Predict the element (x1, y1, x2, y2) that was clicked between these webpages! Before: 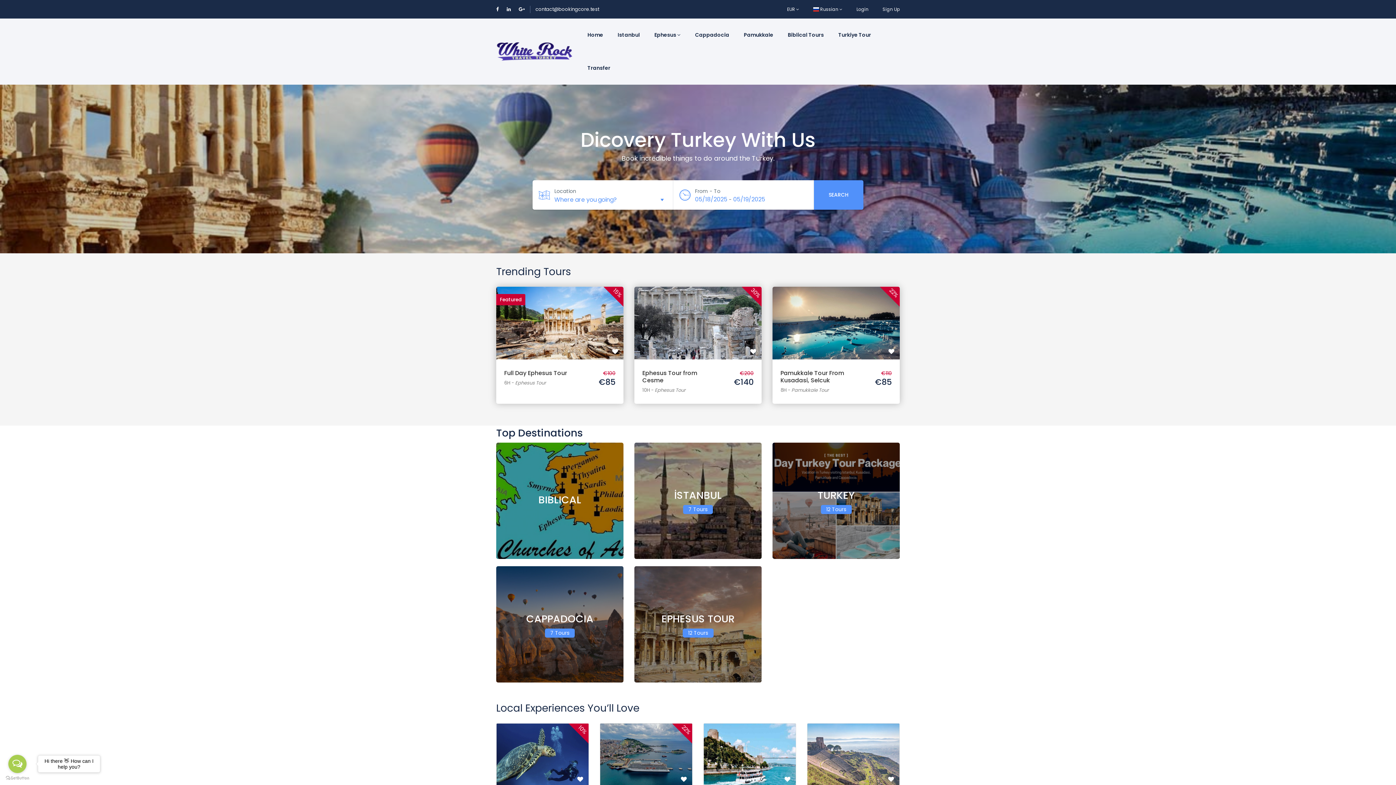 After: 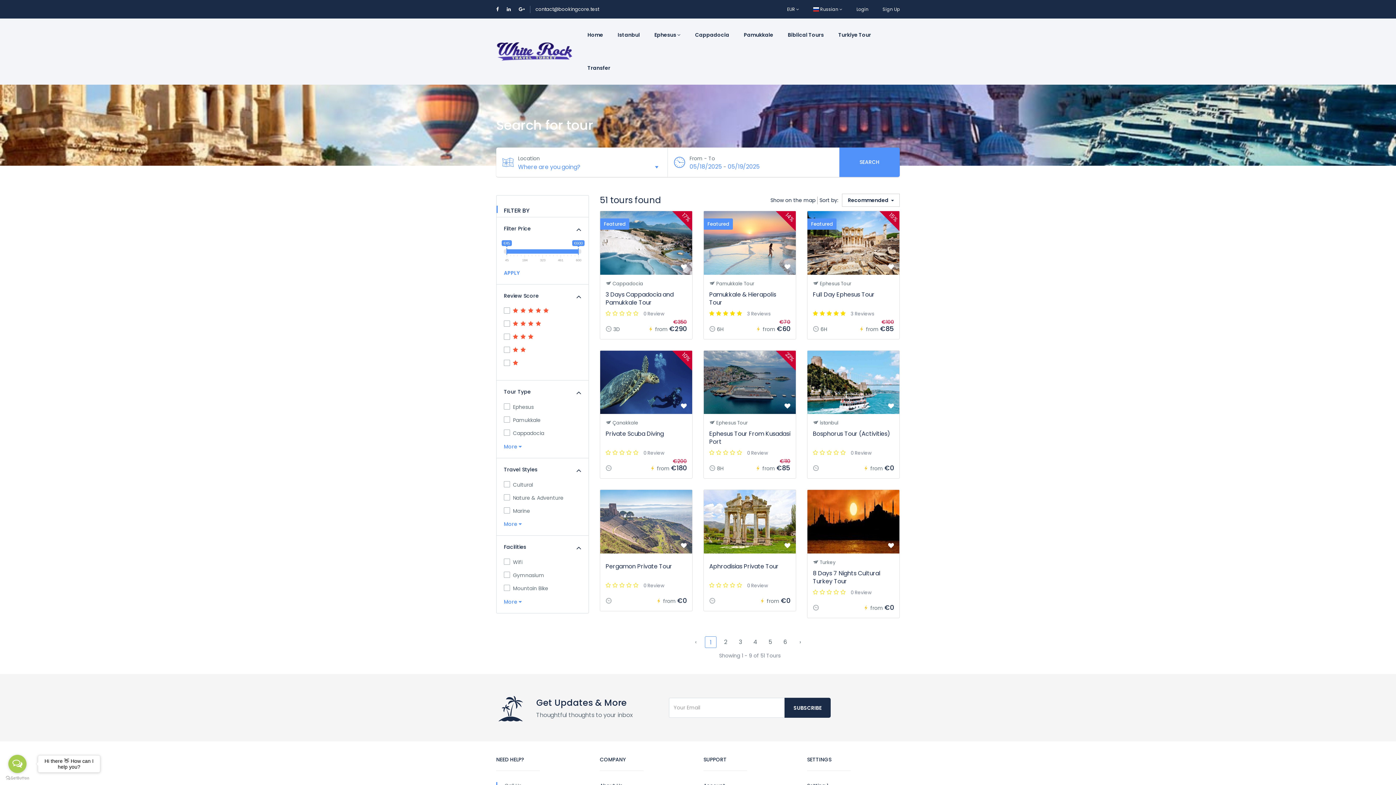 Action: label: SEARCH bbox: (814, 180, 863, 209)